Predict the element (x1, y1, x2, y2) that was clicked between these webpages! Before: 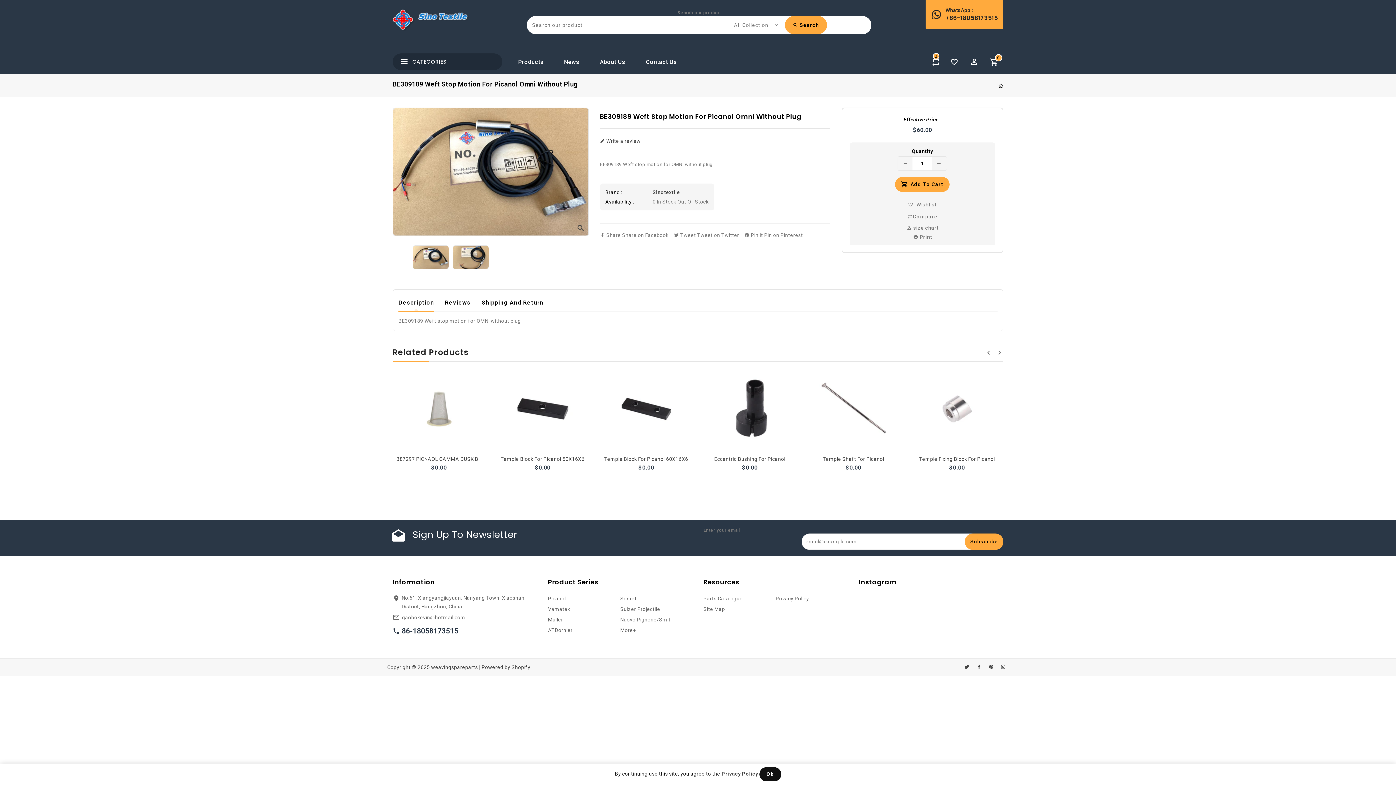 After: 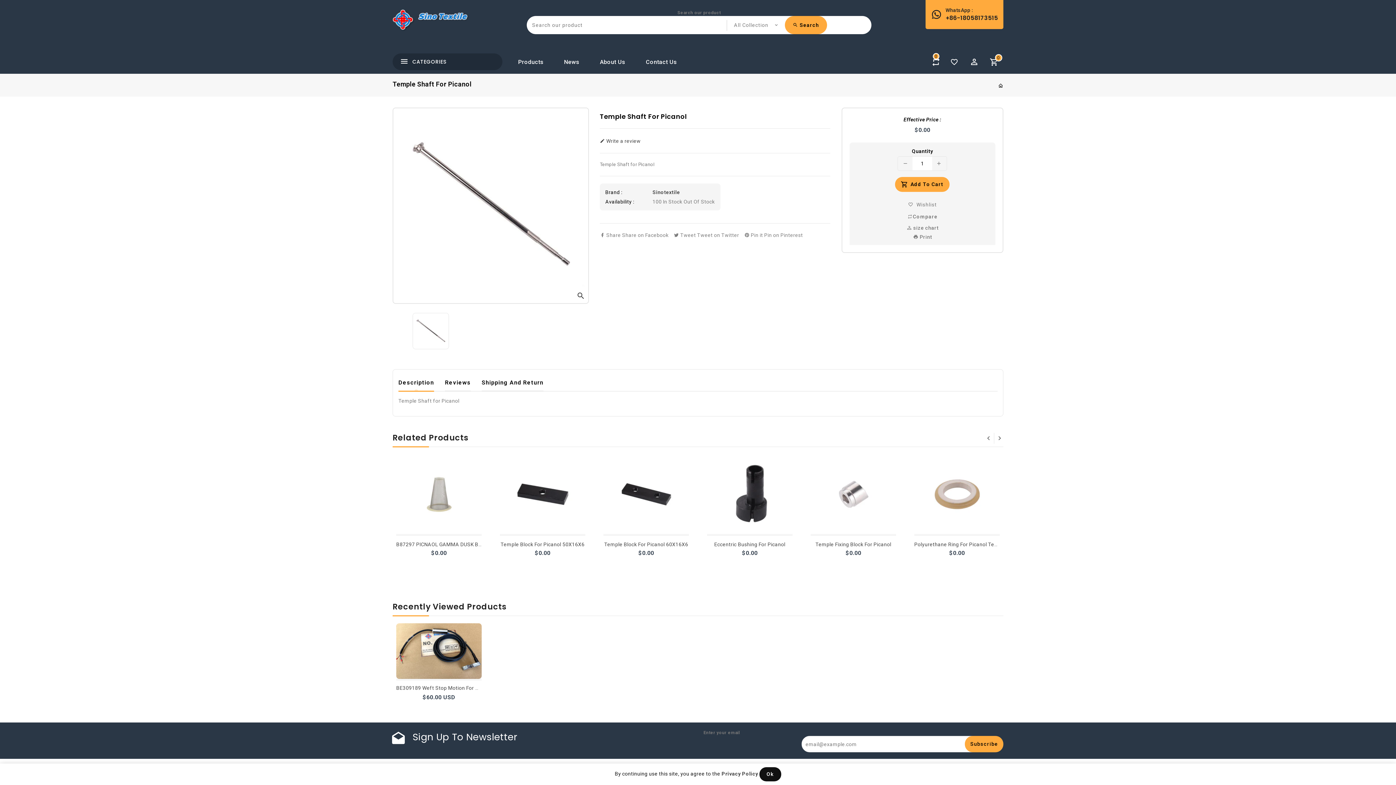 Action: bbox: (810, 369, 896, 449)